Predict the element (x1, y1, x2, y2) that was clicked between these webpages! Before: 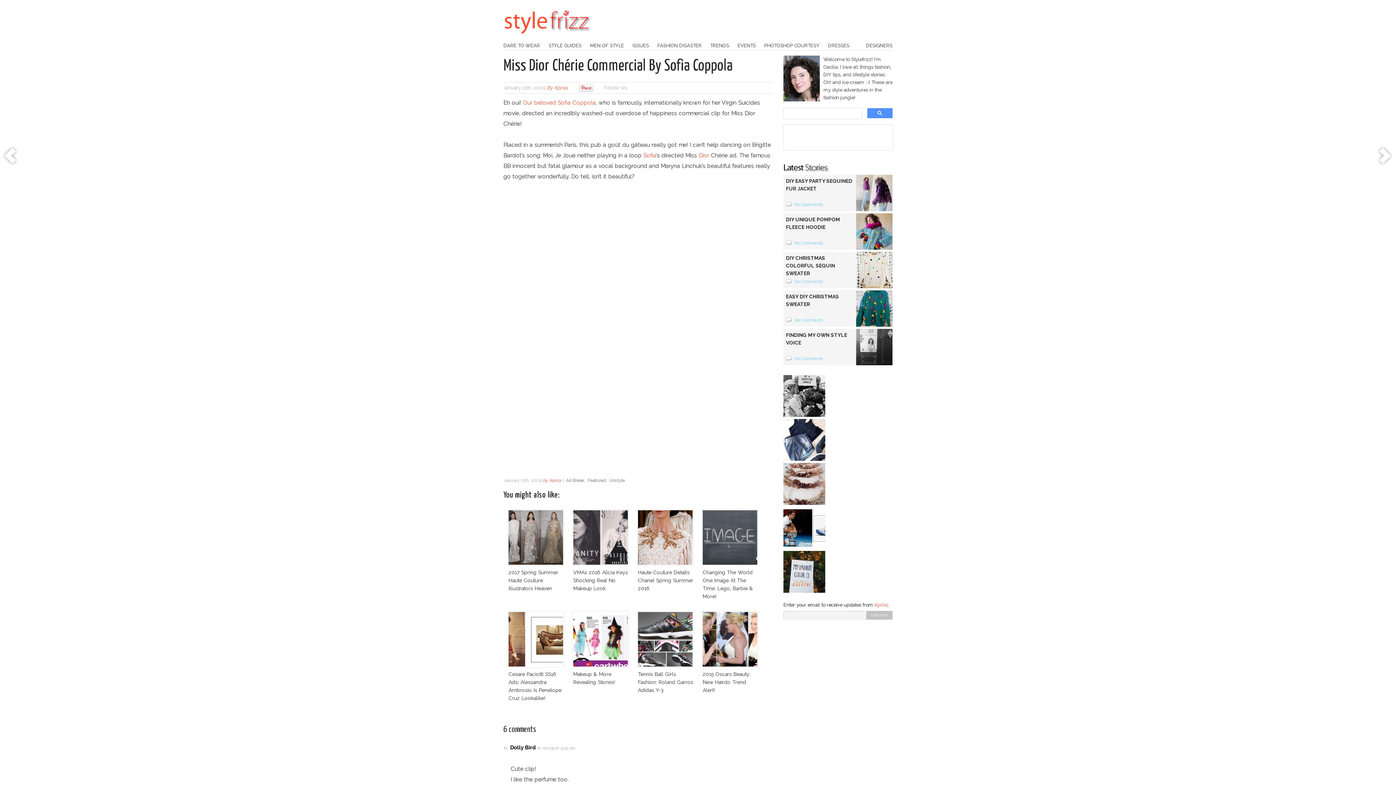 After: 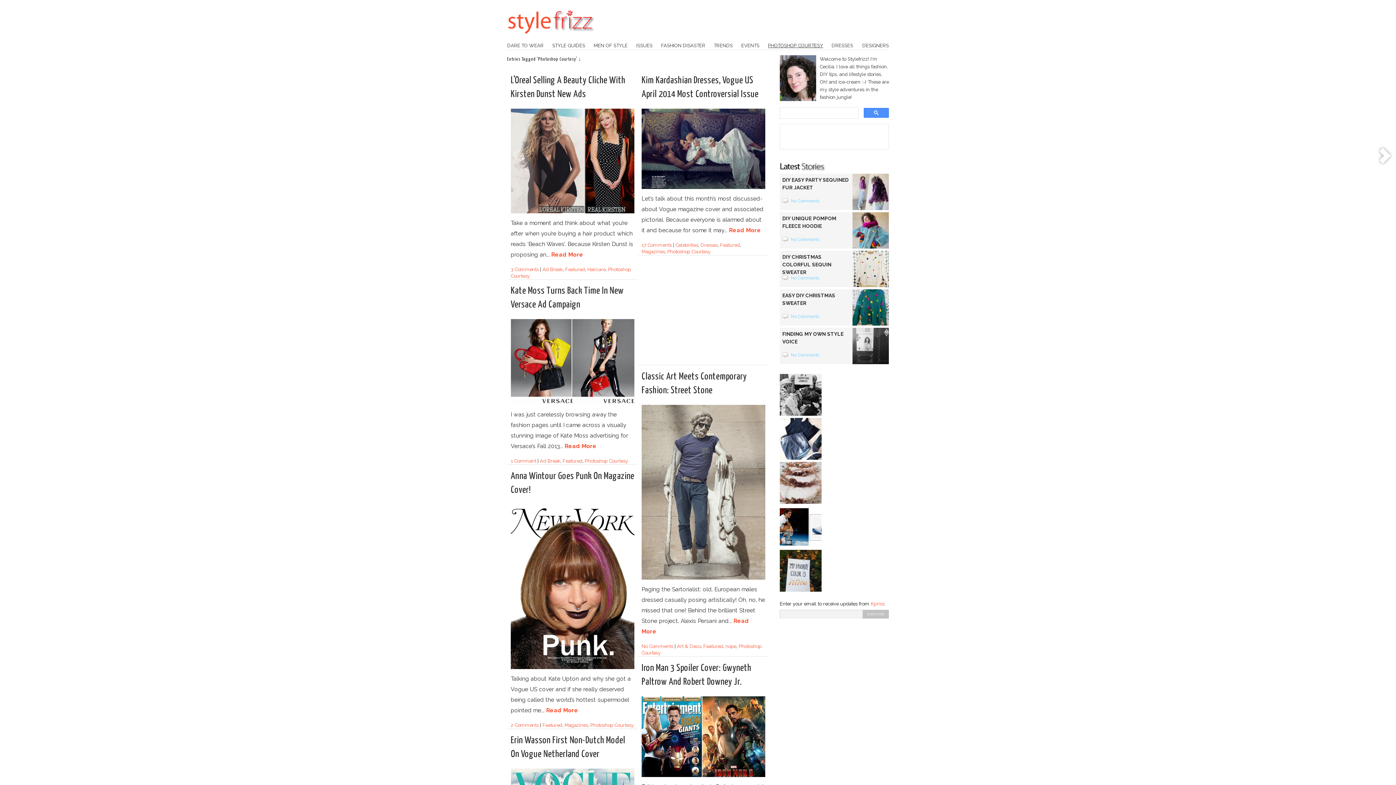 Action: label: PHOTOSHOP COURTESY bbox: (764, 42, 819, 48)